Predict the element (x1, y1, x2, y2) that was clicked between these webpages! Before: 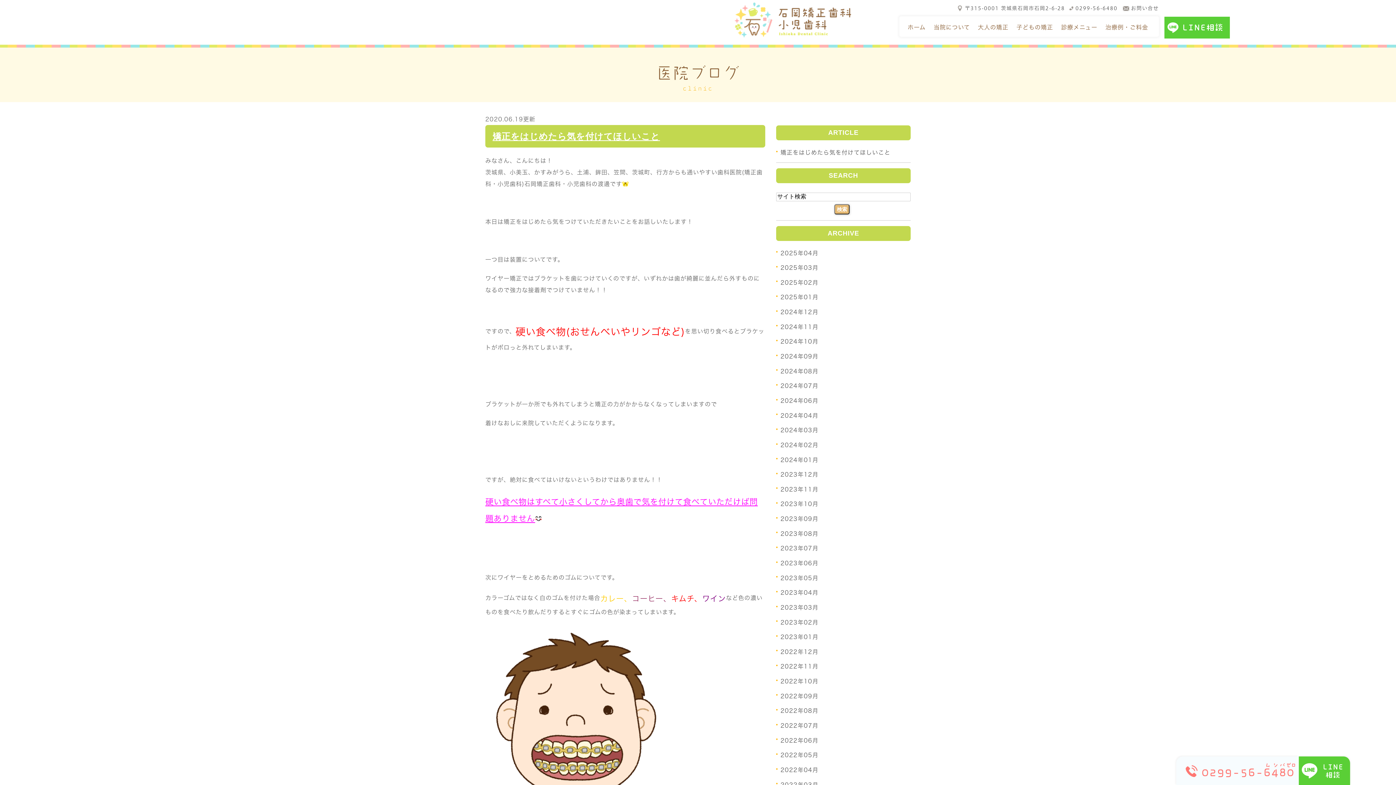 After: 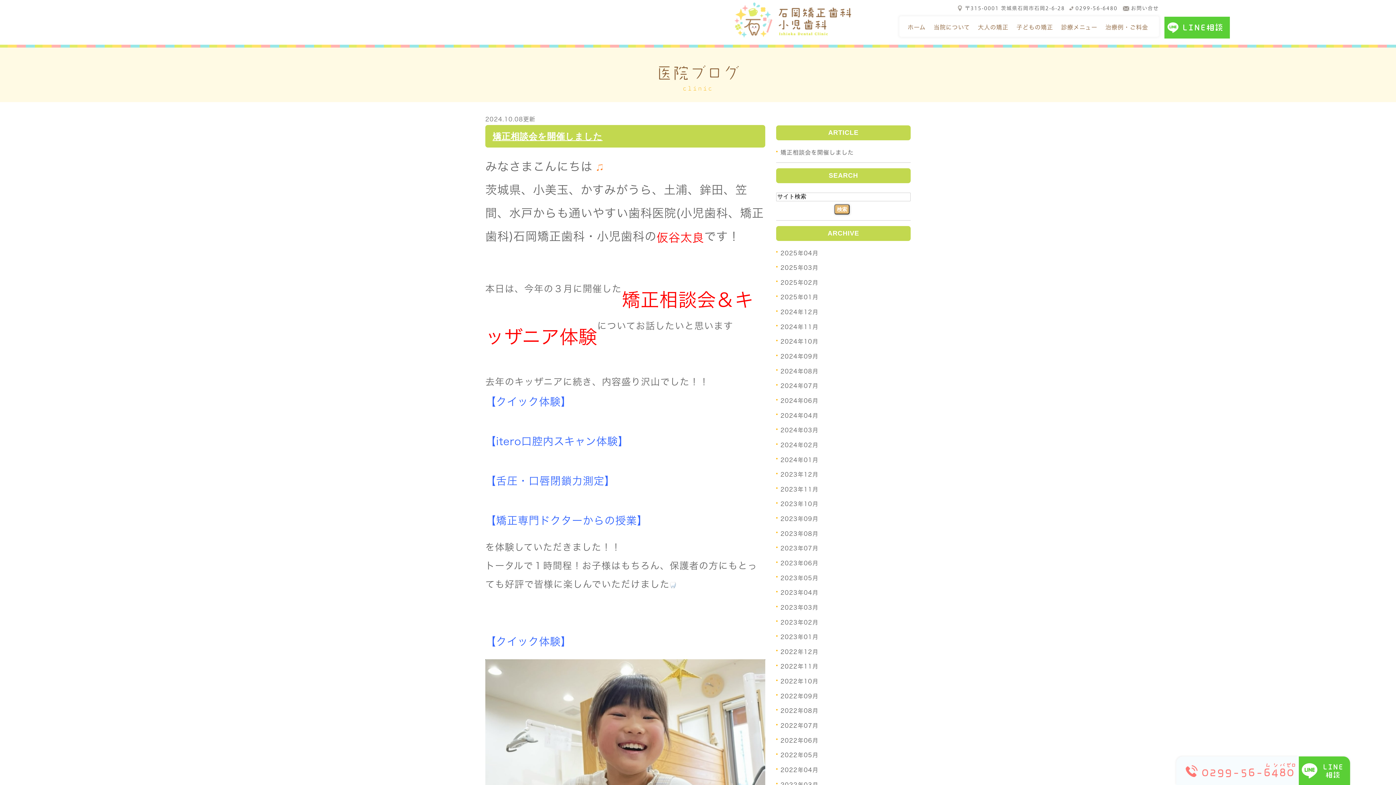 Action: label: 2024年10月 bbox: (780, 338, 818, 344)